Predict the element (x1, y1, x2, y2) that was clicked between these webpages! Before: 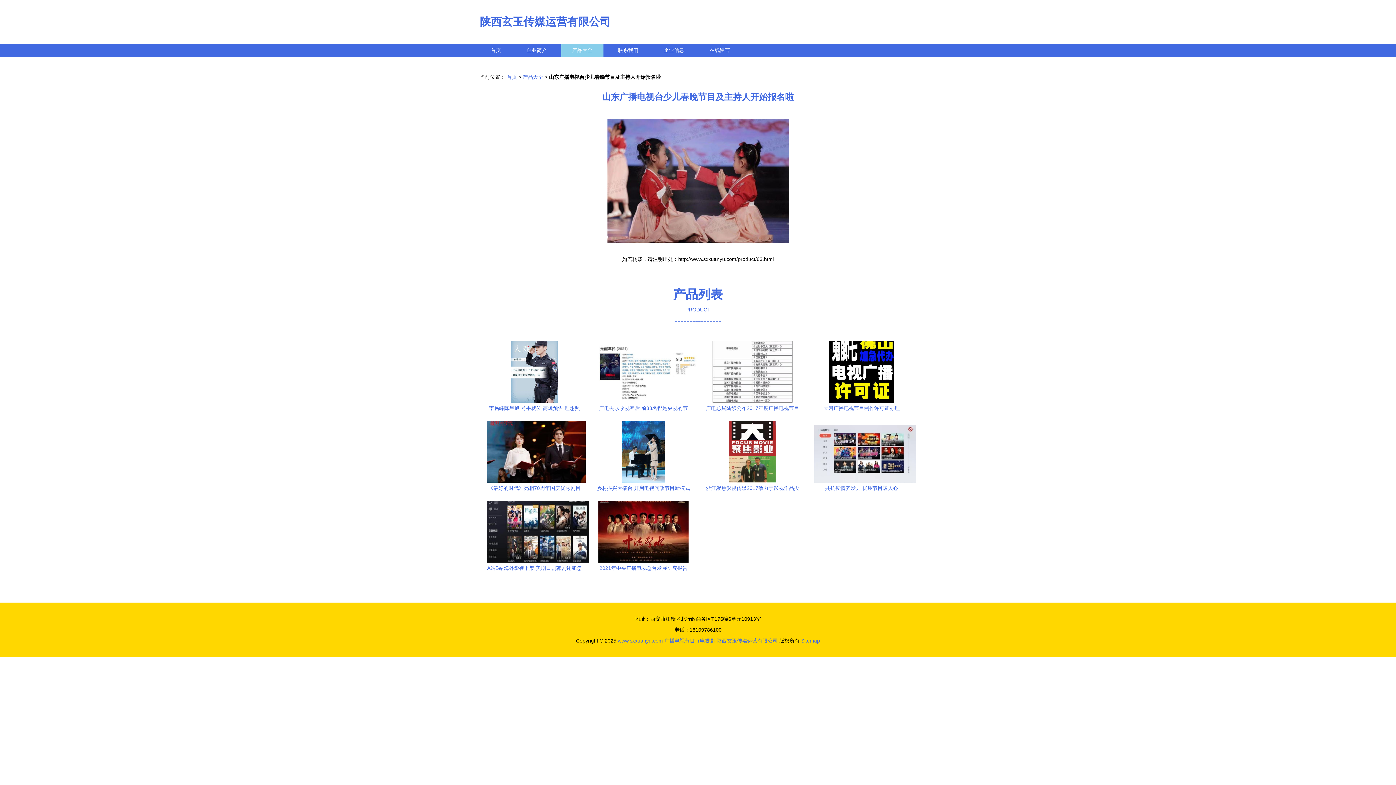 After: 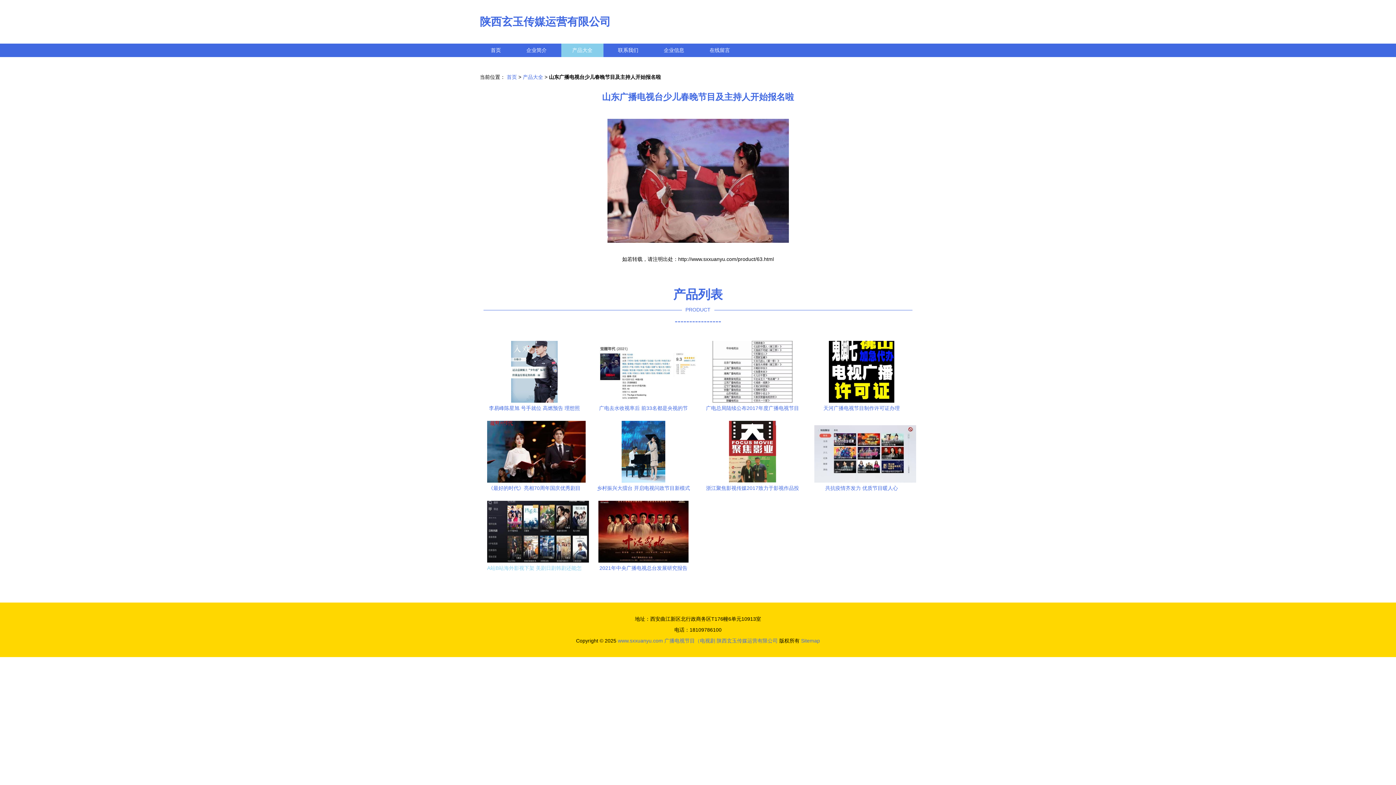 Action: bbox: (487, 499, 581, 573) label: A站B站海外影视下架 美剧日剧韩剧还能怎么看?|怎么无广告看美剧_ZNDS资讯